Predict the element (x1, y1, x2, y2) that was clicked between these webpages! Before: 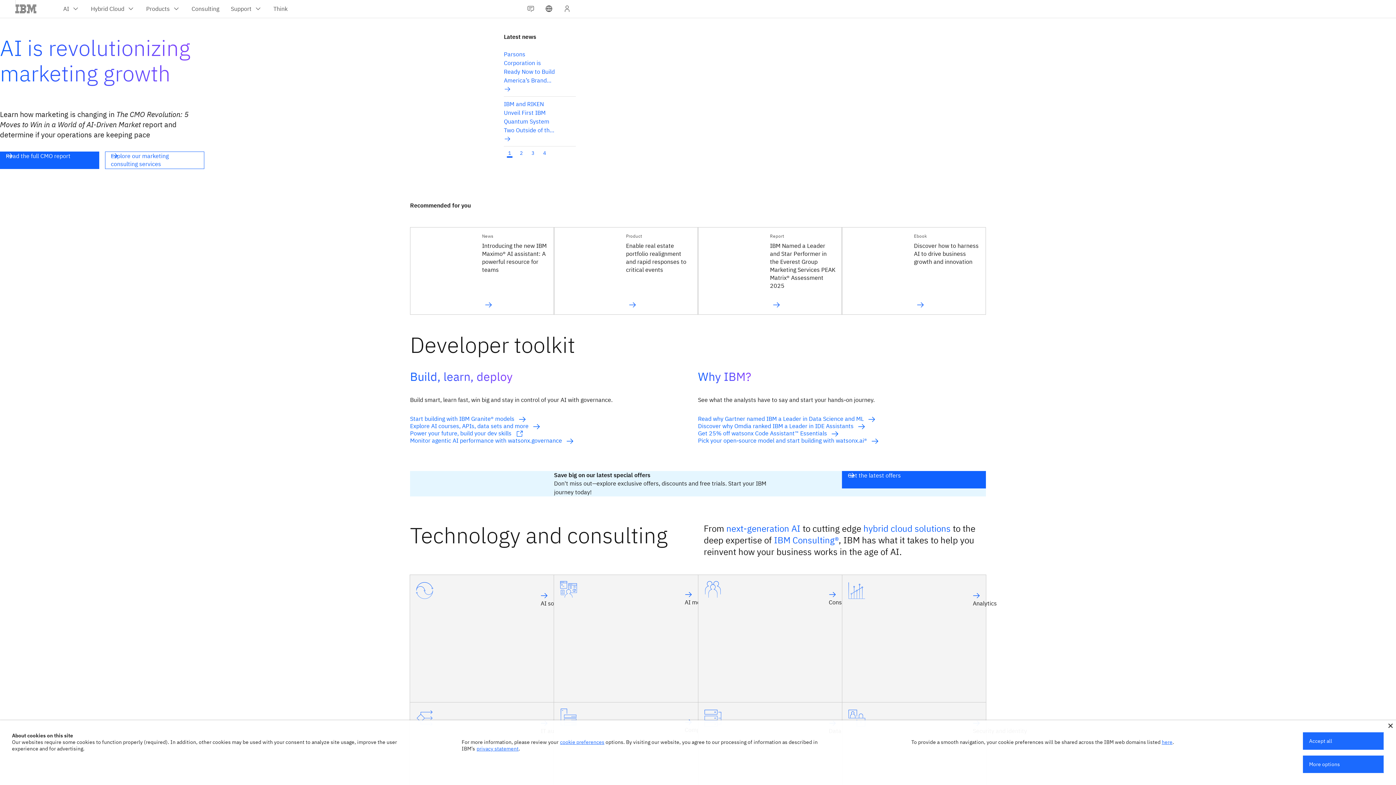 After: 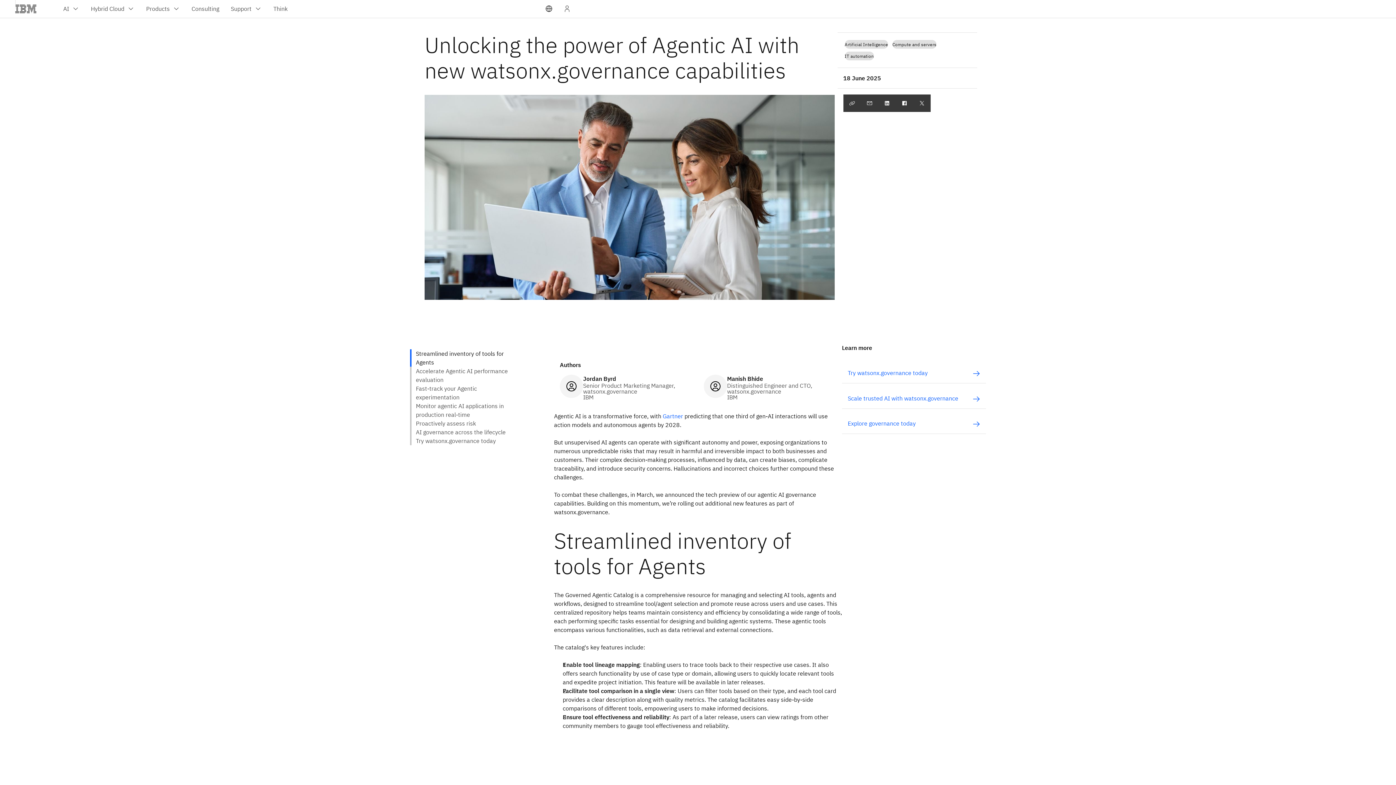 Action: label: Monitor agentic AI performance with watsonx.governance  bbox: (410, 437, 573, 444)